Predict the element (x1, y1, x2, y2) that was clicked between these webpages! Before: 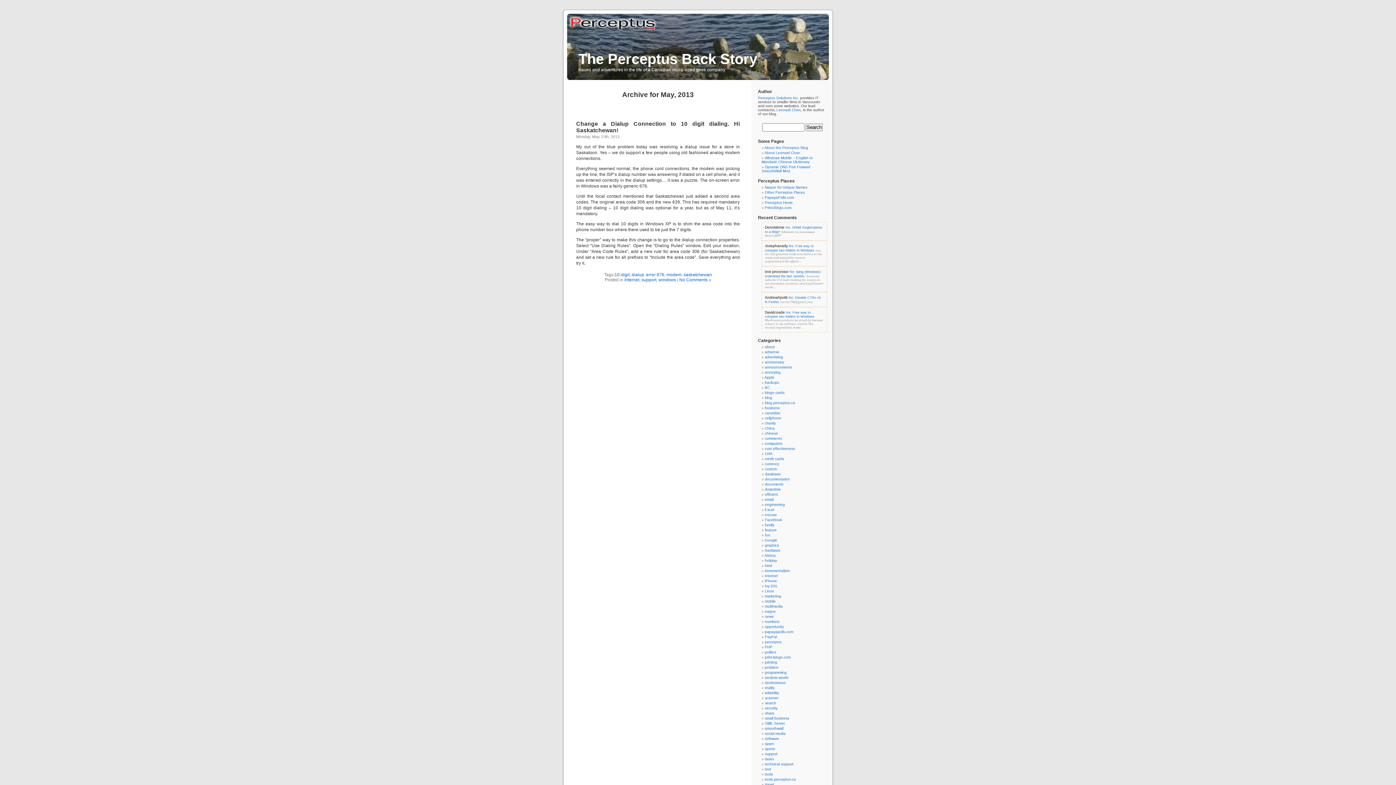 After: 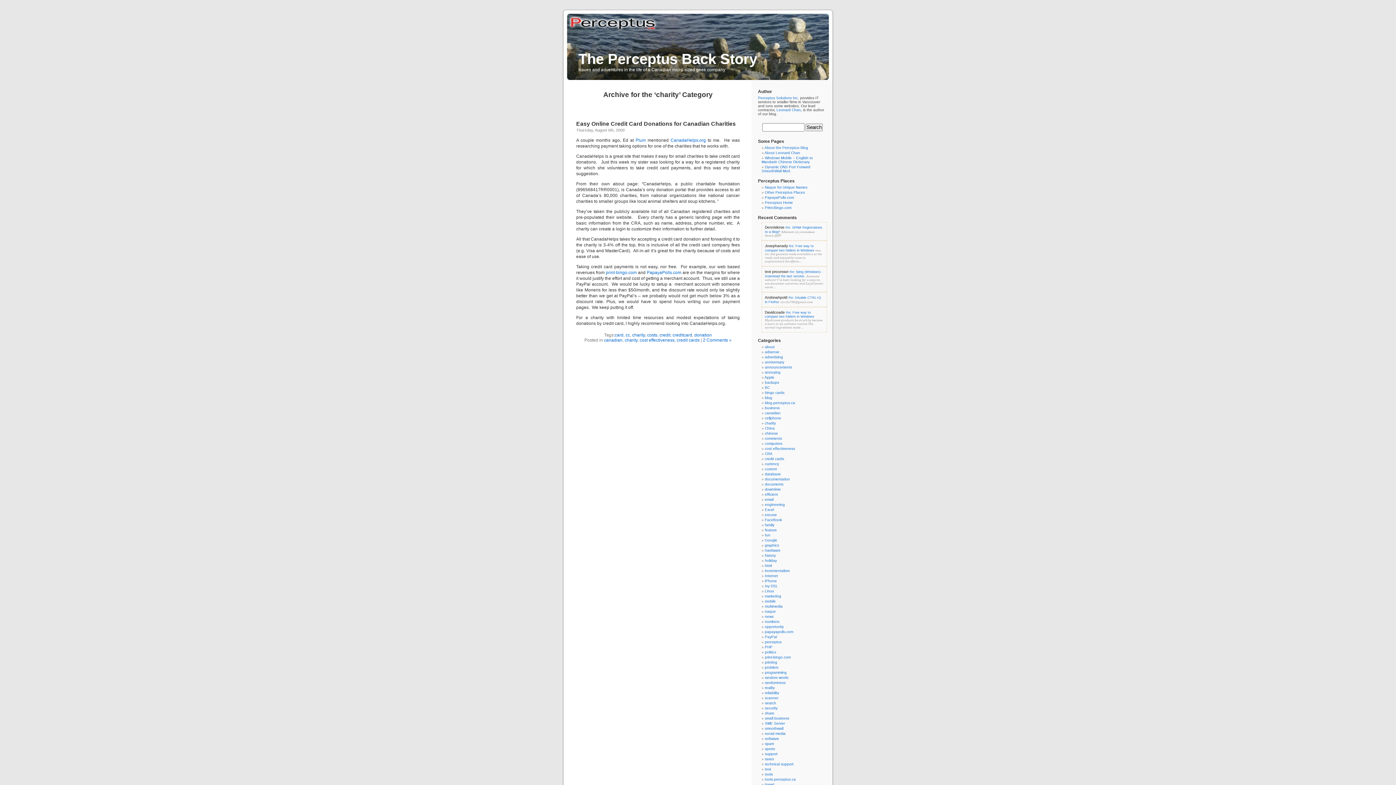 Action: label: charity bbox: (765, 421, 776, 425)